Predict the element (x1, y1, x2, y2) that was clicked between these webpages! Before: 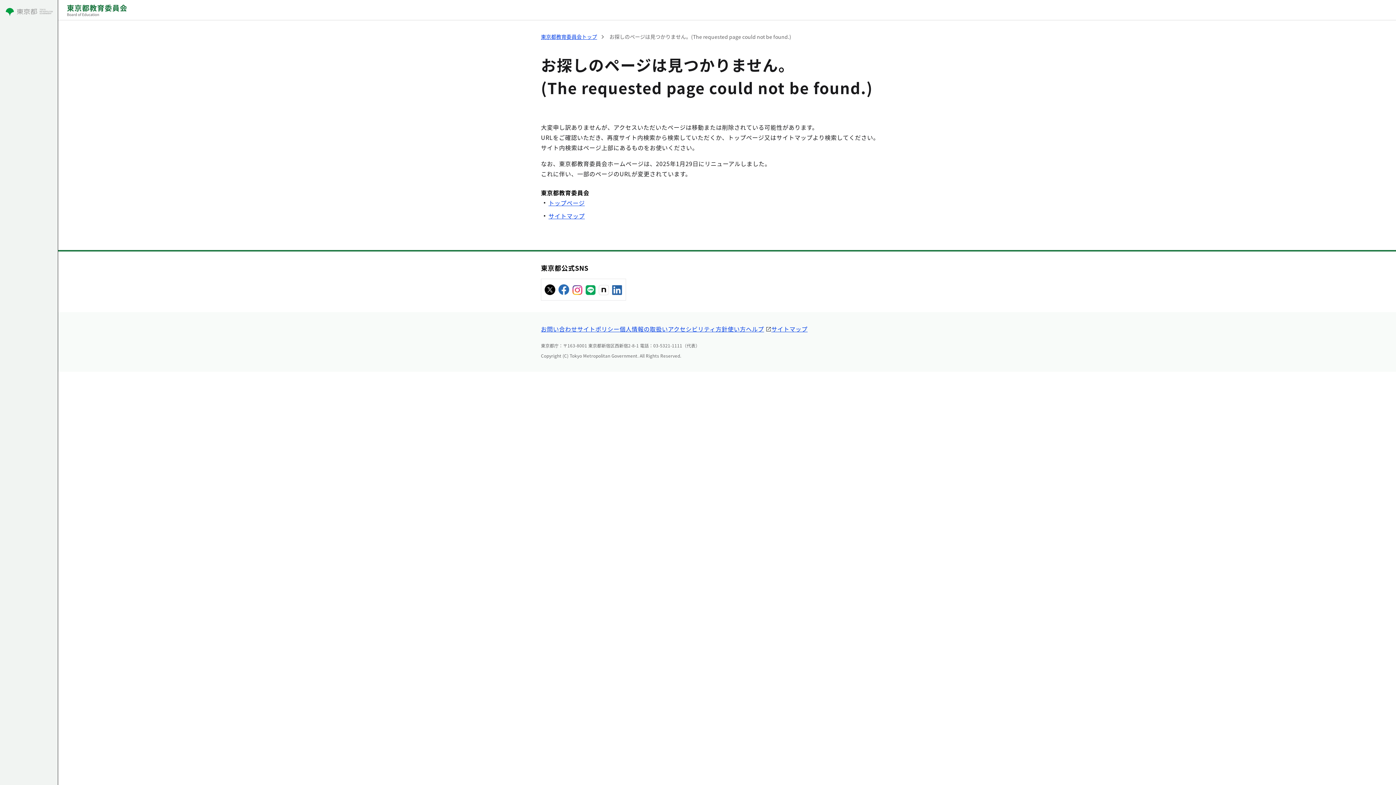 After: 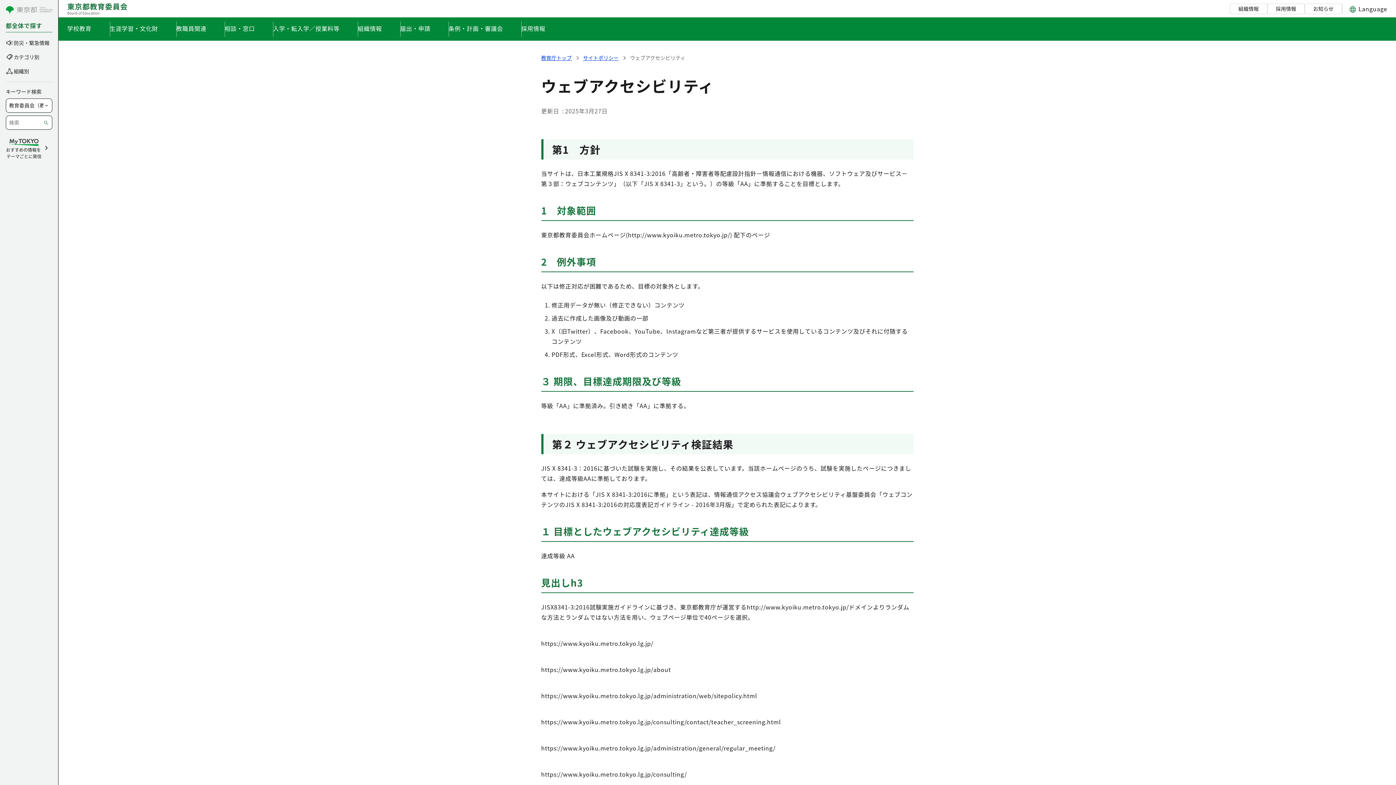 Action: bbox: (668, 324, 727, 333) label: アクセシビリティ方針